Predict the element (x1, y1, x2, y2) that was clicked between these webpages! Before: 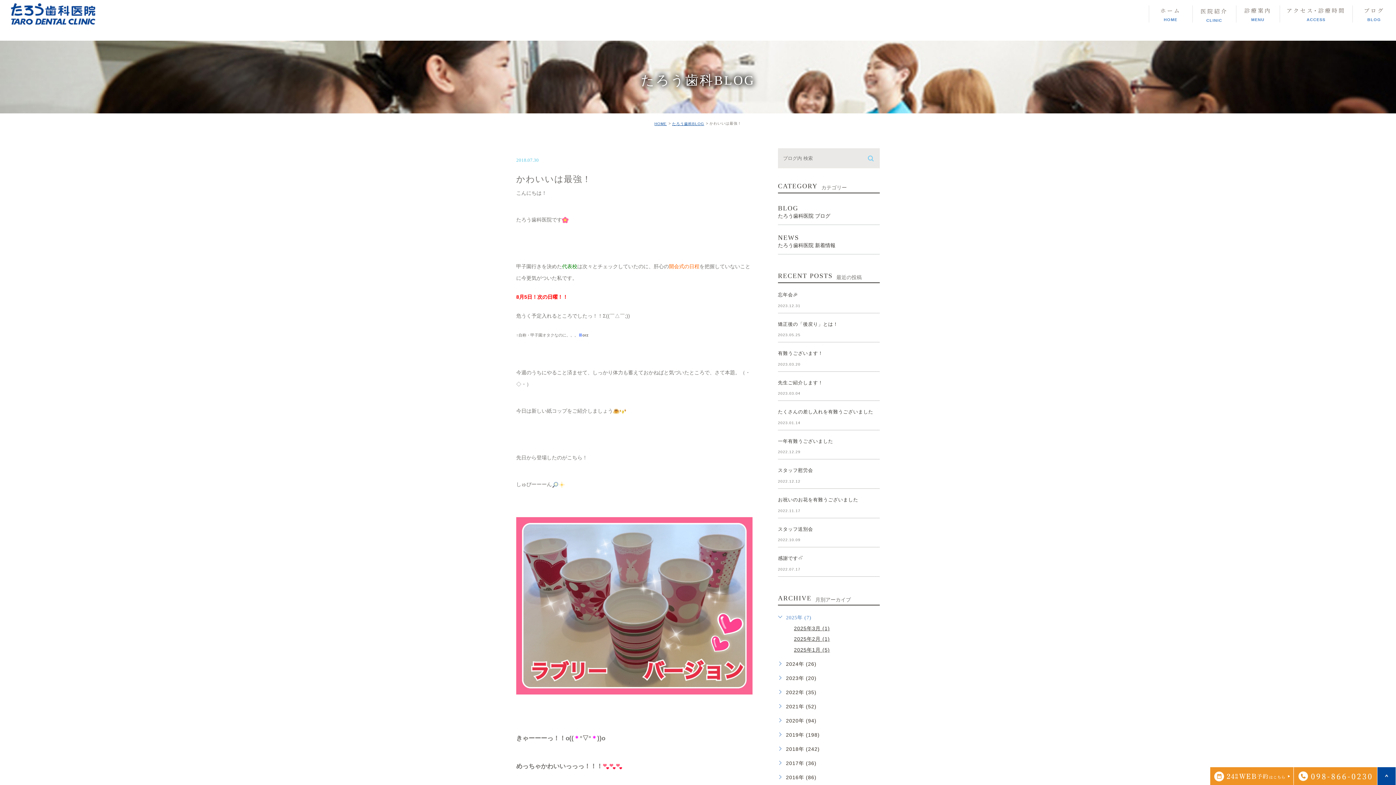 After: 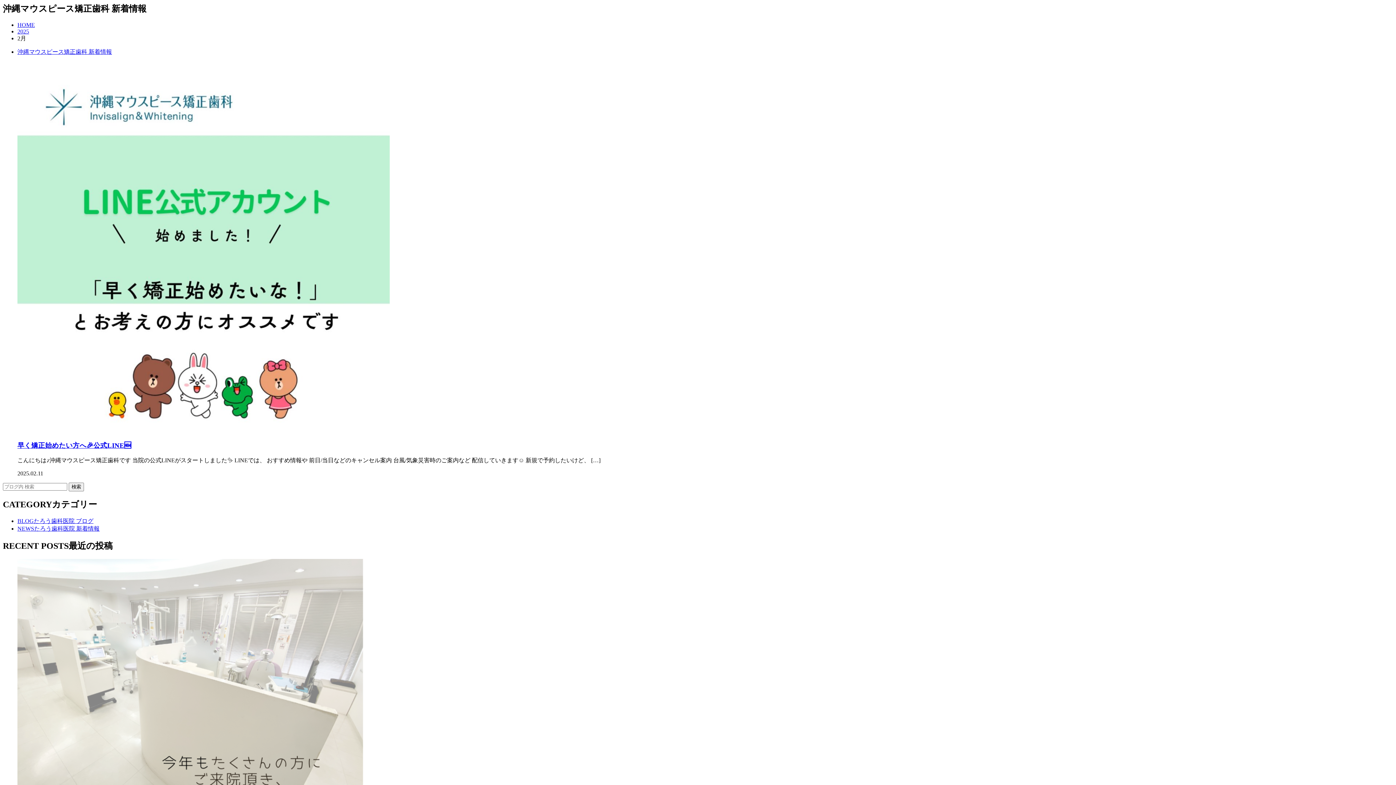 Action: bbox: (794, 636, 830, 642) label: 2025年2月 (1)